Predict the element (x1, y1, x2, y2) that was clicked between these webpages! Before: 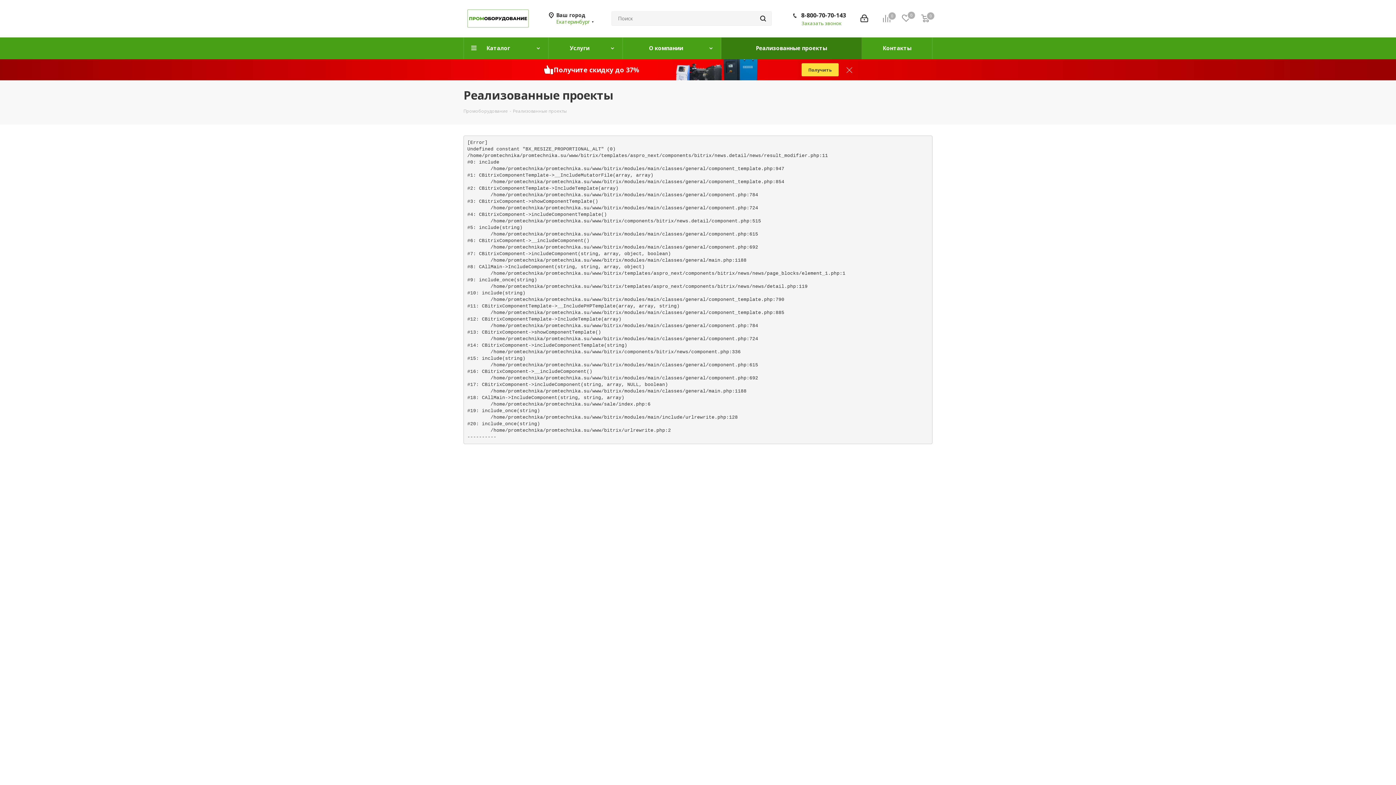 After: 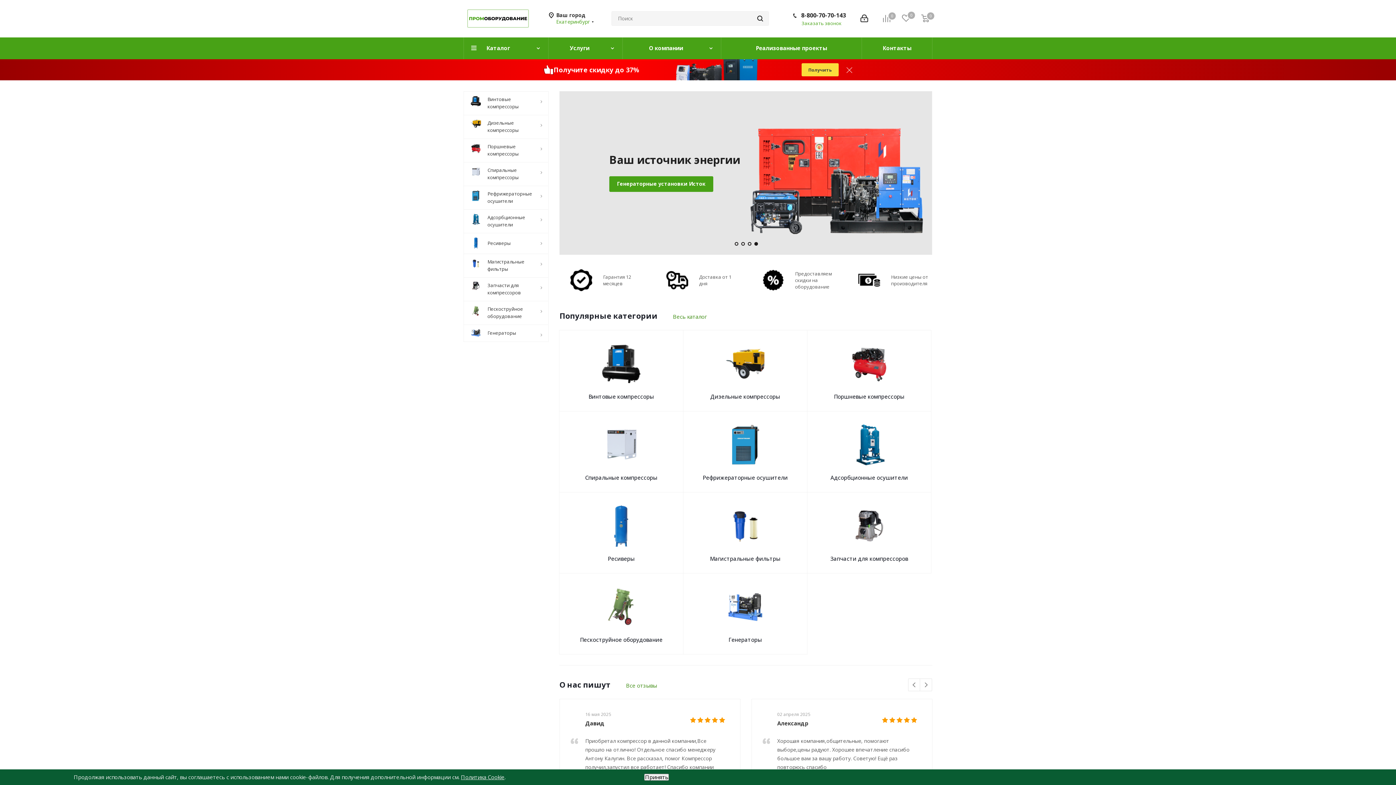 Action: bbox: (463, 14, 532, 21)